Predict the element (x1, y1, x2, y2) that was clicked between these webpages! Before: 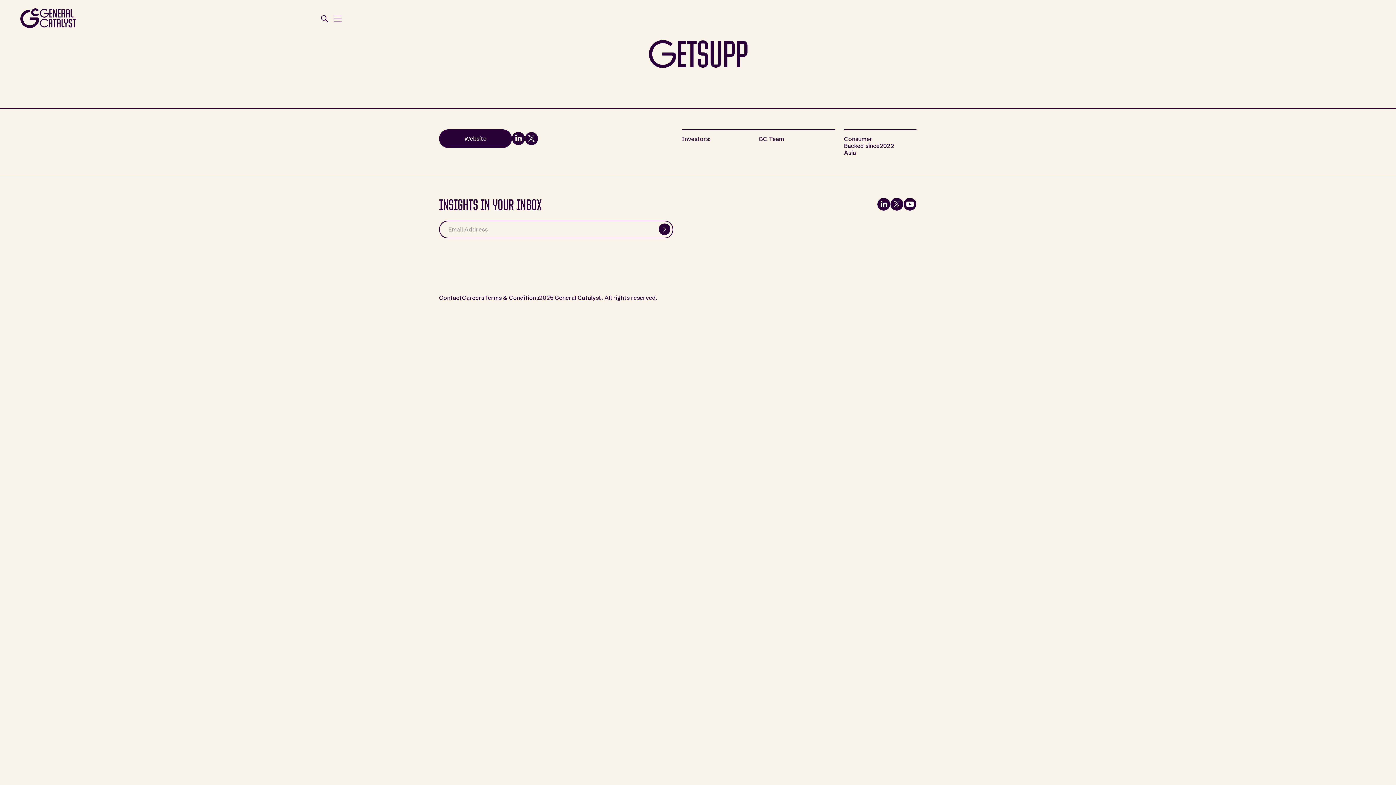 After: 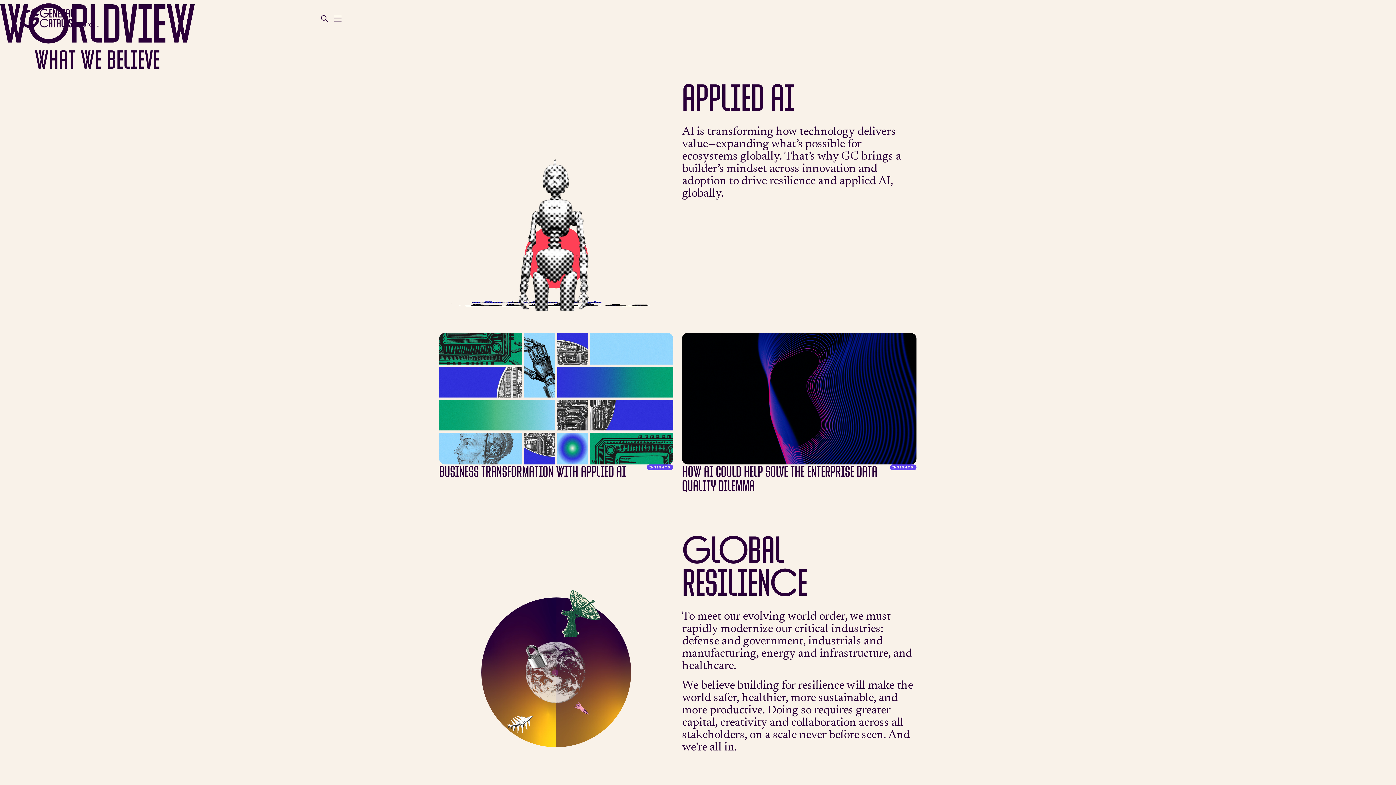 Action: label: Worldview bbox: (147, 13, 176, 20)